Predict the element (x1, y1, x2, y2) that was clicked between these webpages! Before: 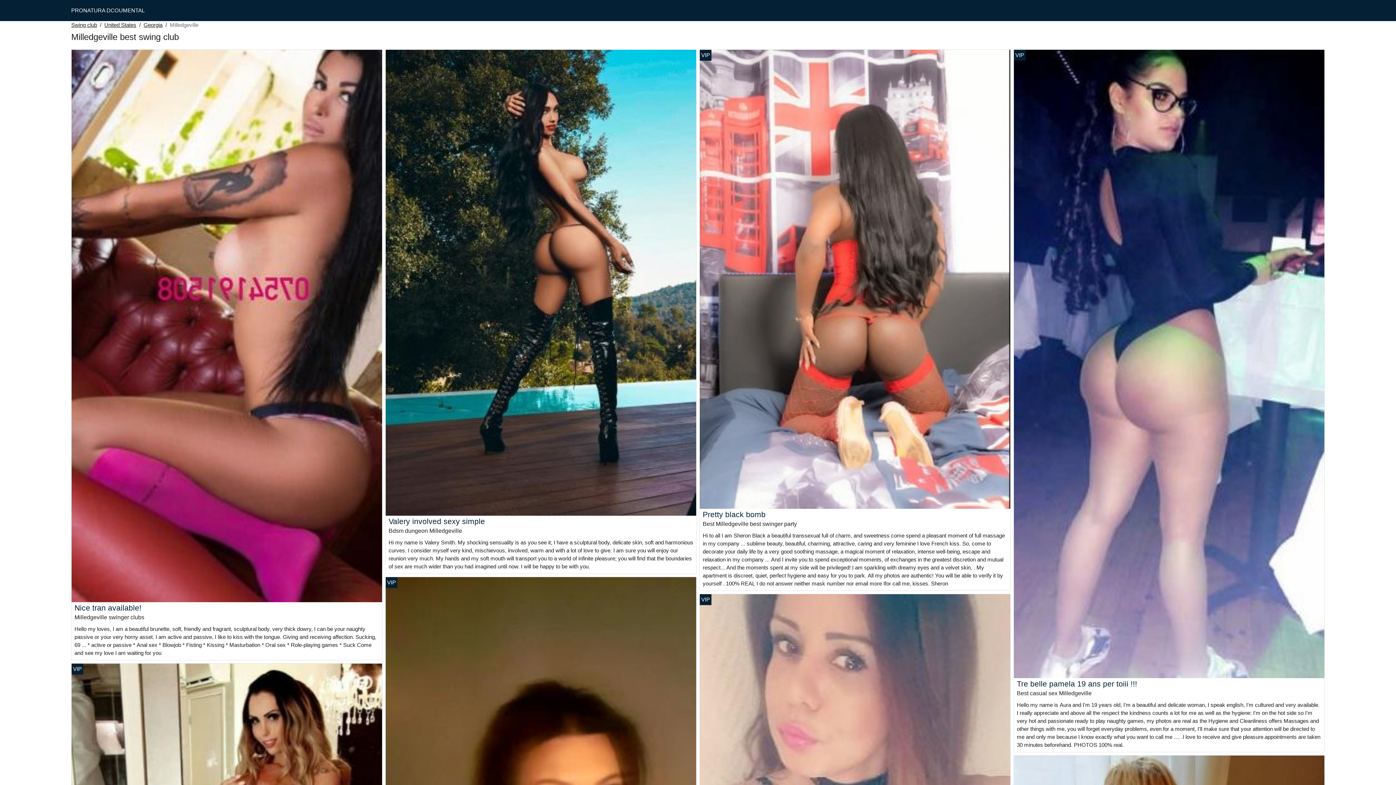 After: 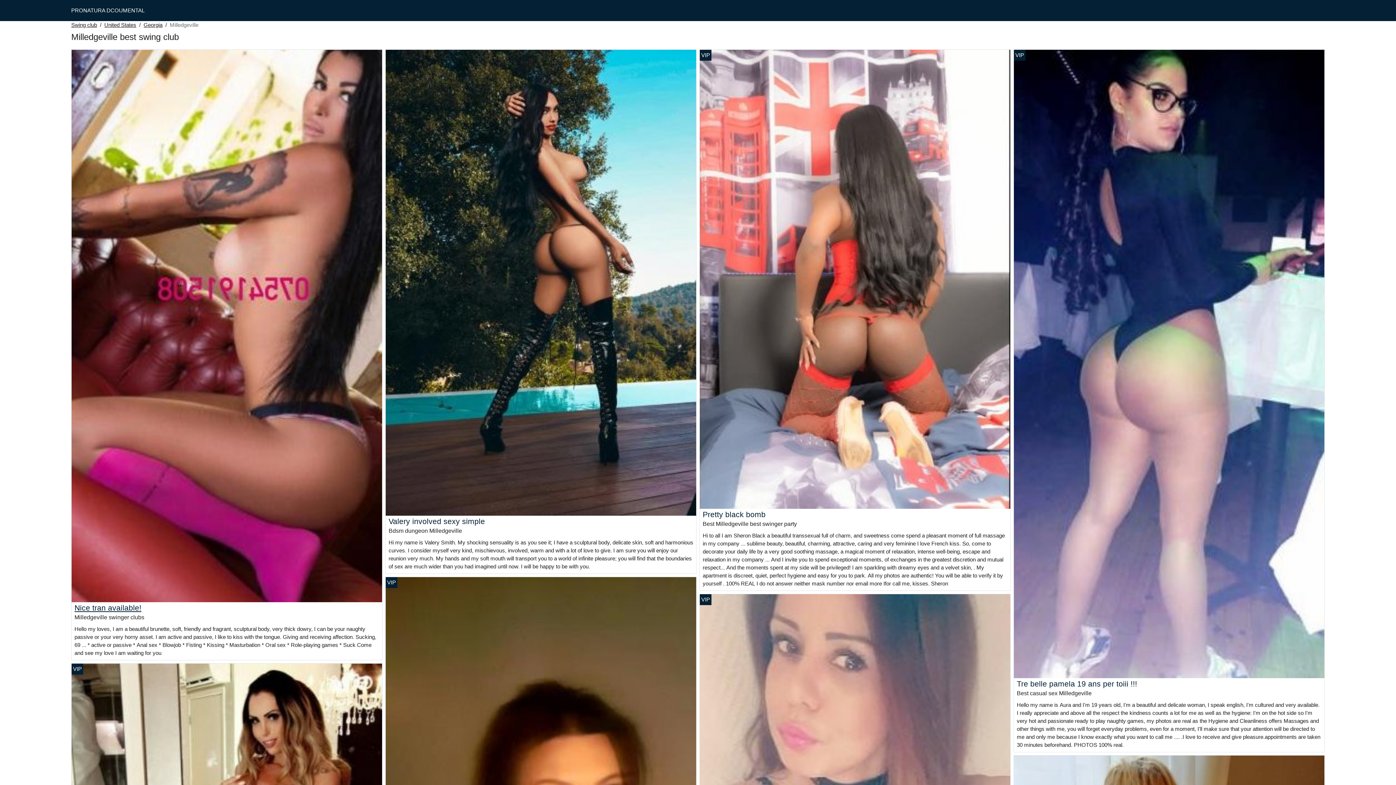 Action: label: Nice tran available! bbox: (74, 603, 141, 612)